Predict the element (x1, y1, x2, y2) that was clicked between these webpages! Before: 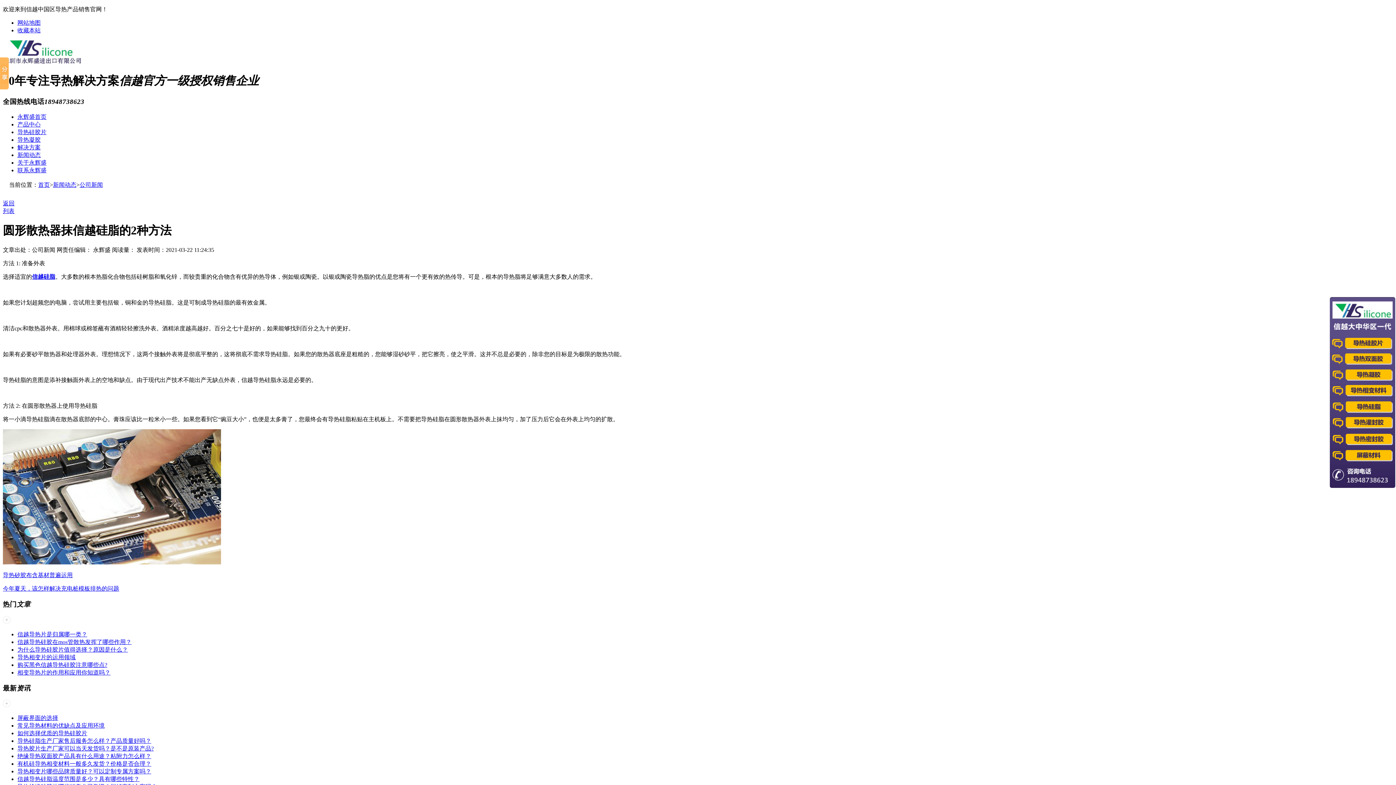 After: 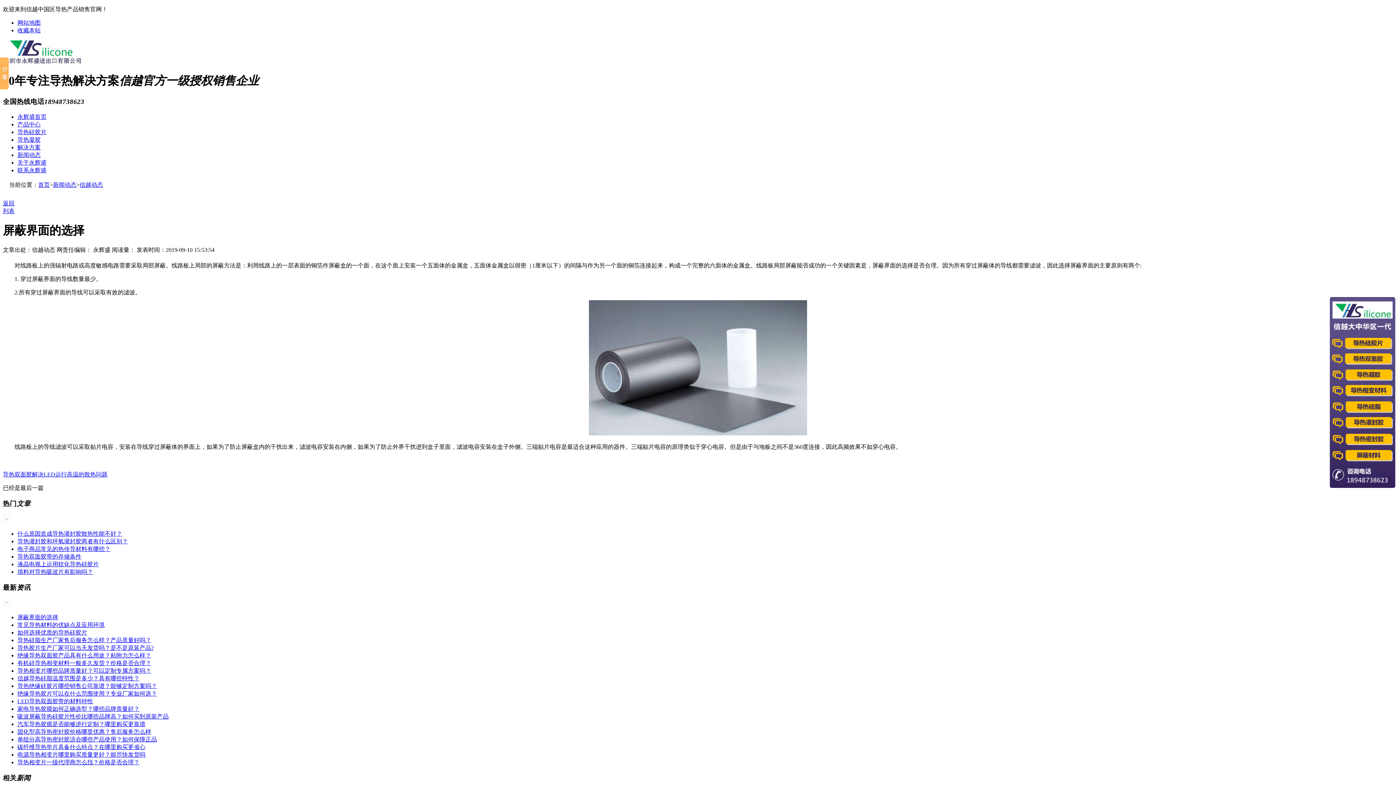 Action: bbox: (17, 715, 58, 721) label: 屏蔽界面的选择